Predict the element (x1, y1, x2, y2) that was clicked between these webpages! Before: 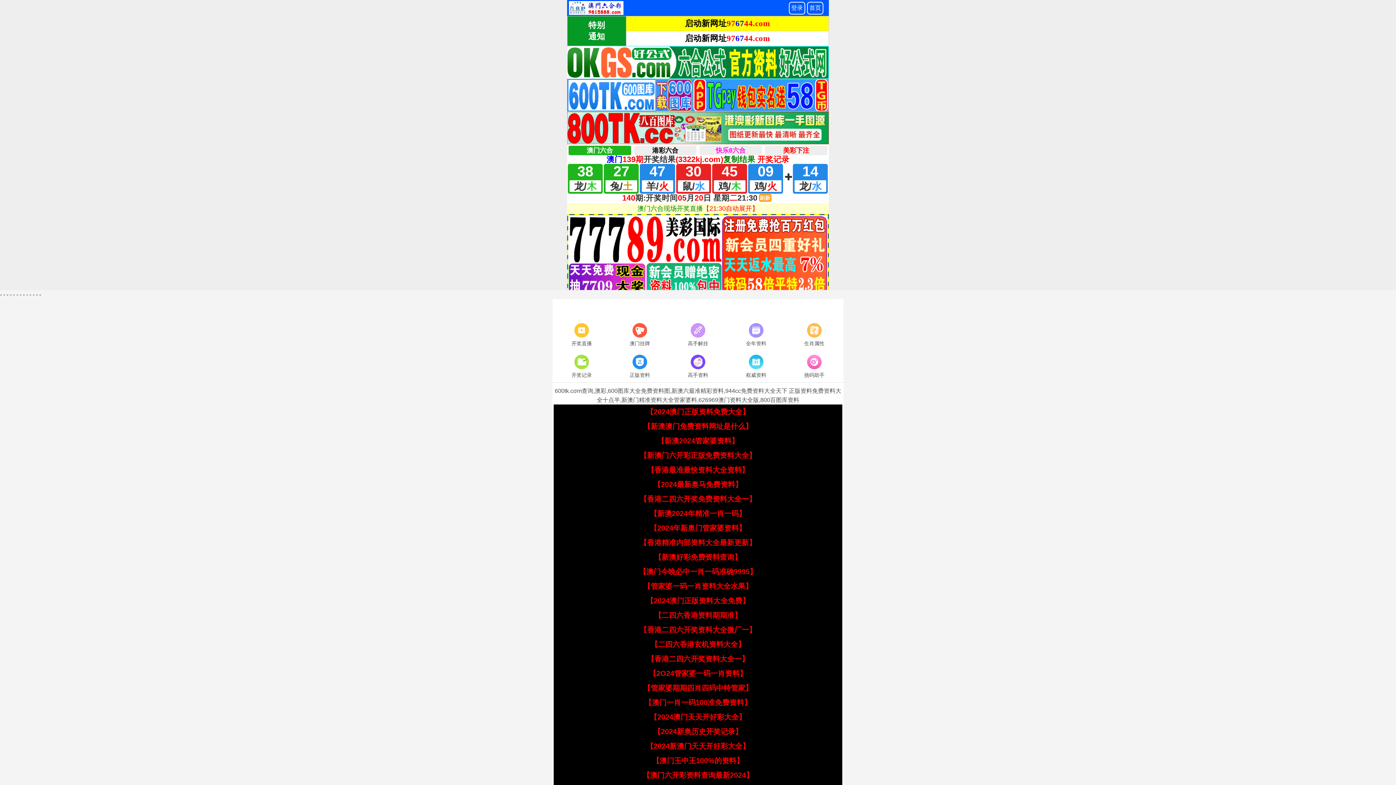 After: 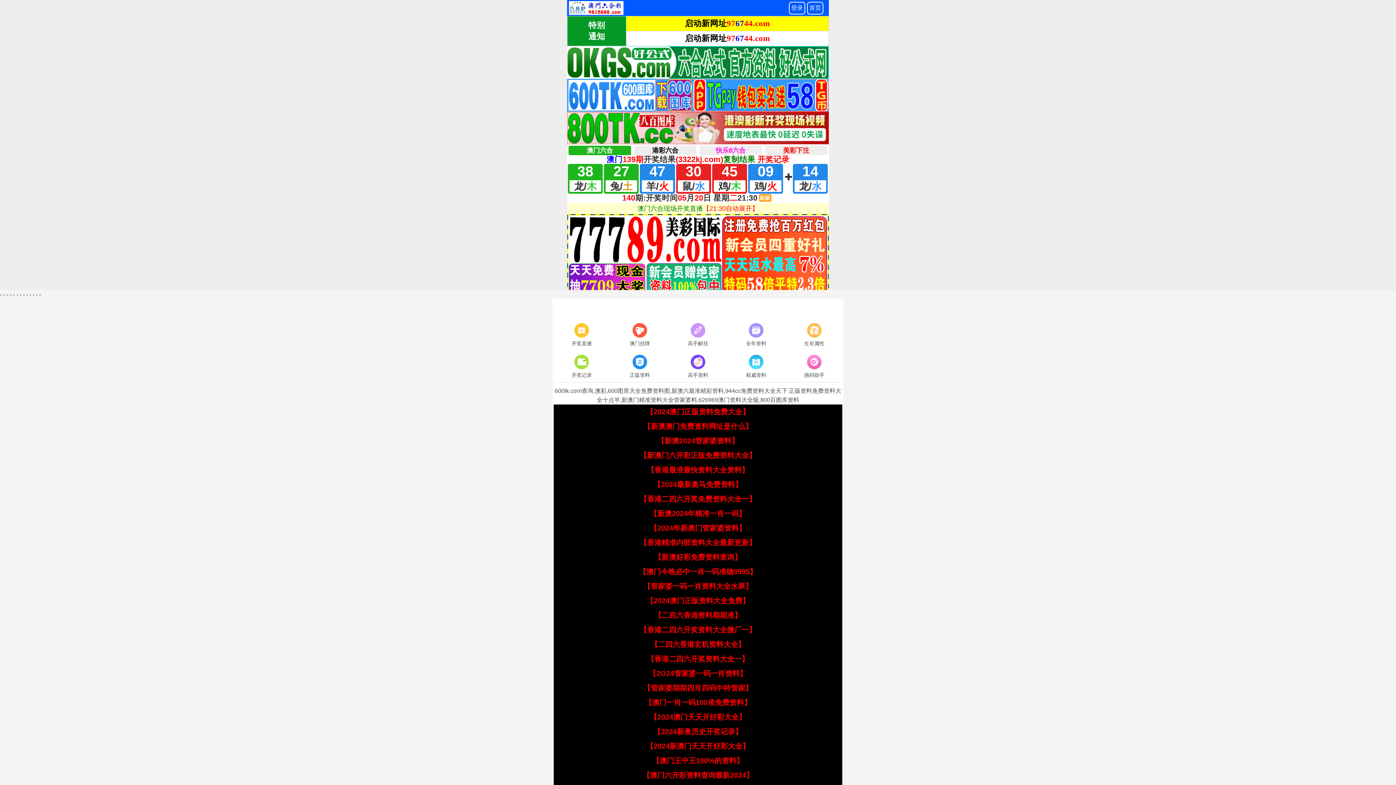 Action: bbox: (643, 422, 752, 430) label: 【新澳澳门免费资料网址是什么】